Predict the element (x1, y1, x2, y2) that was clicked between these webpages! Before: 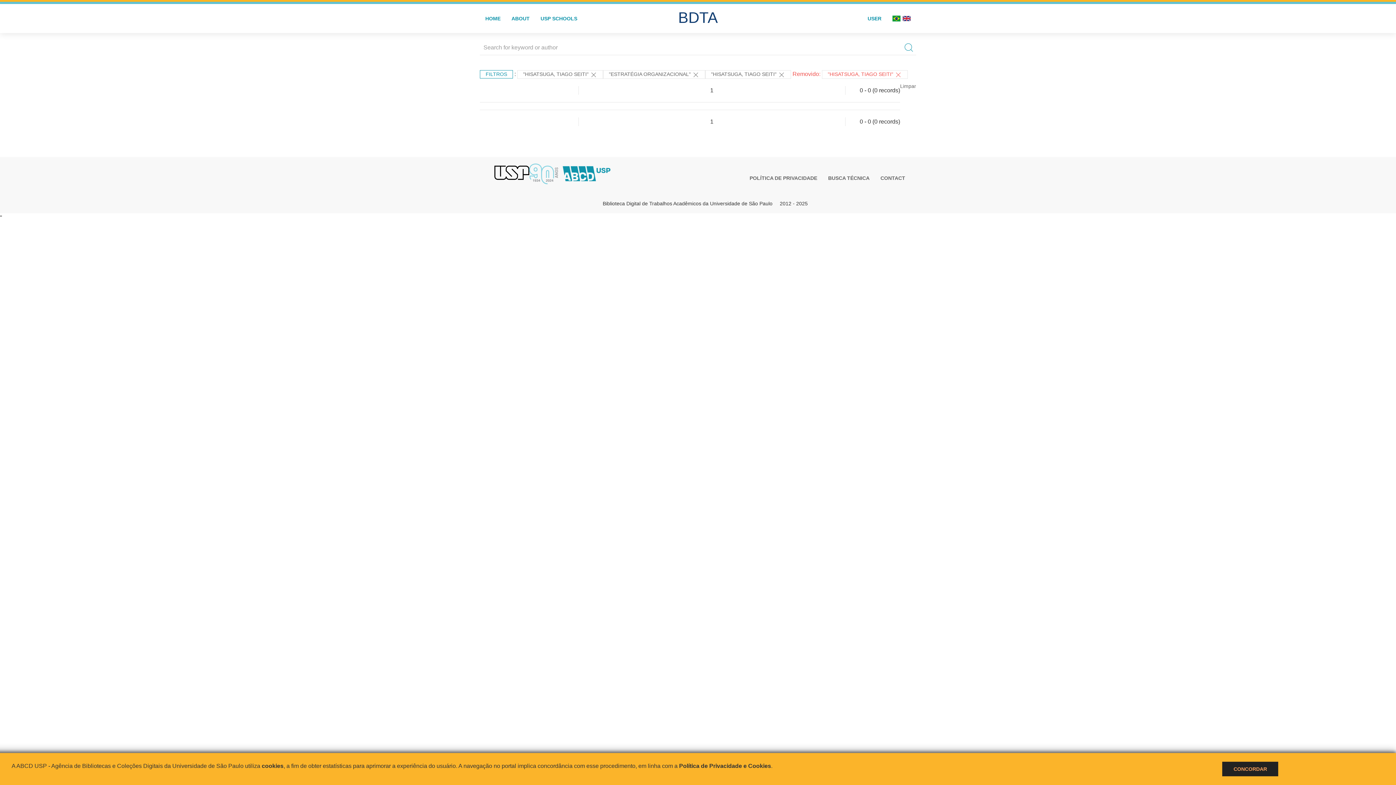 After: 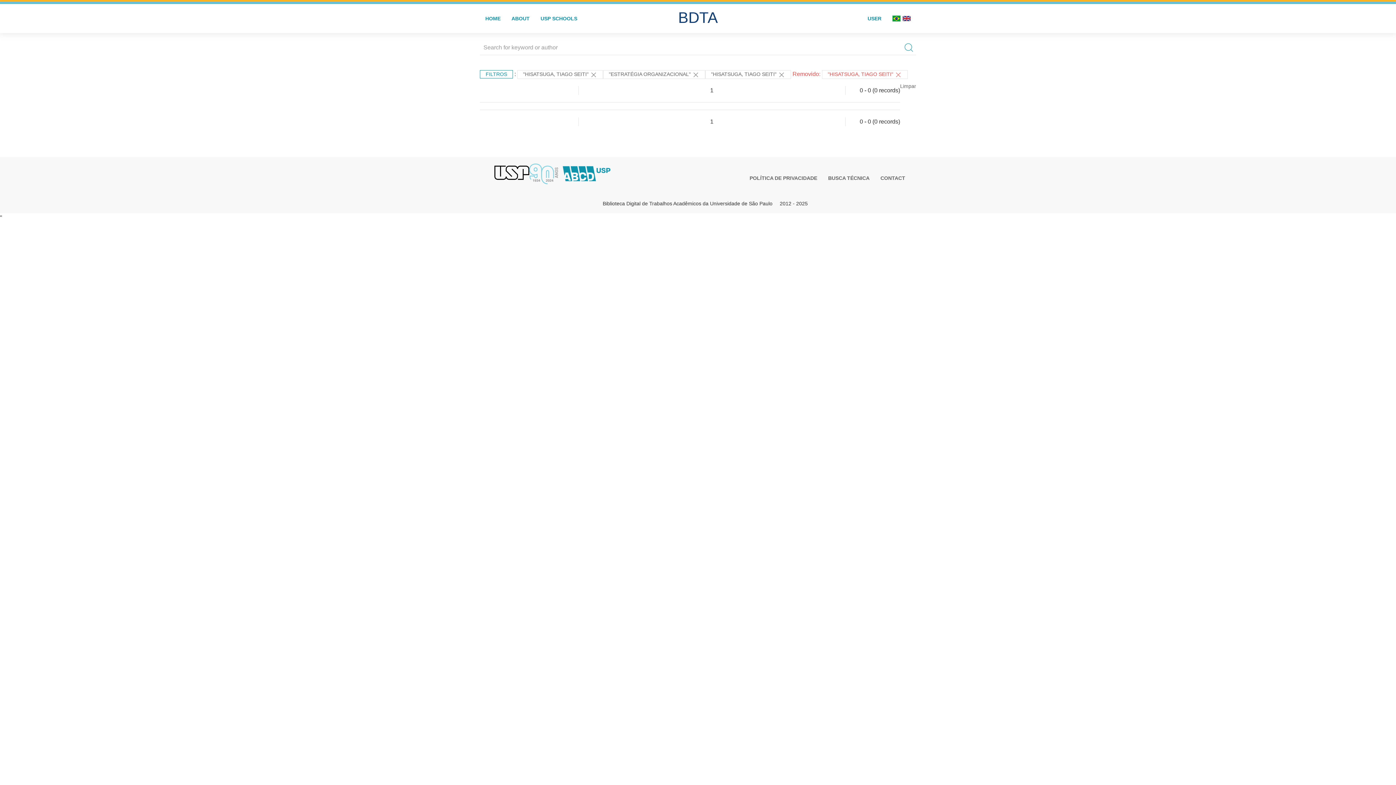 Action: label: CONCORDAR bbox: (1233, 766, 1267, 772)